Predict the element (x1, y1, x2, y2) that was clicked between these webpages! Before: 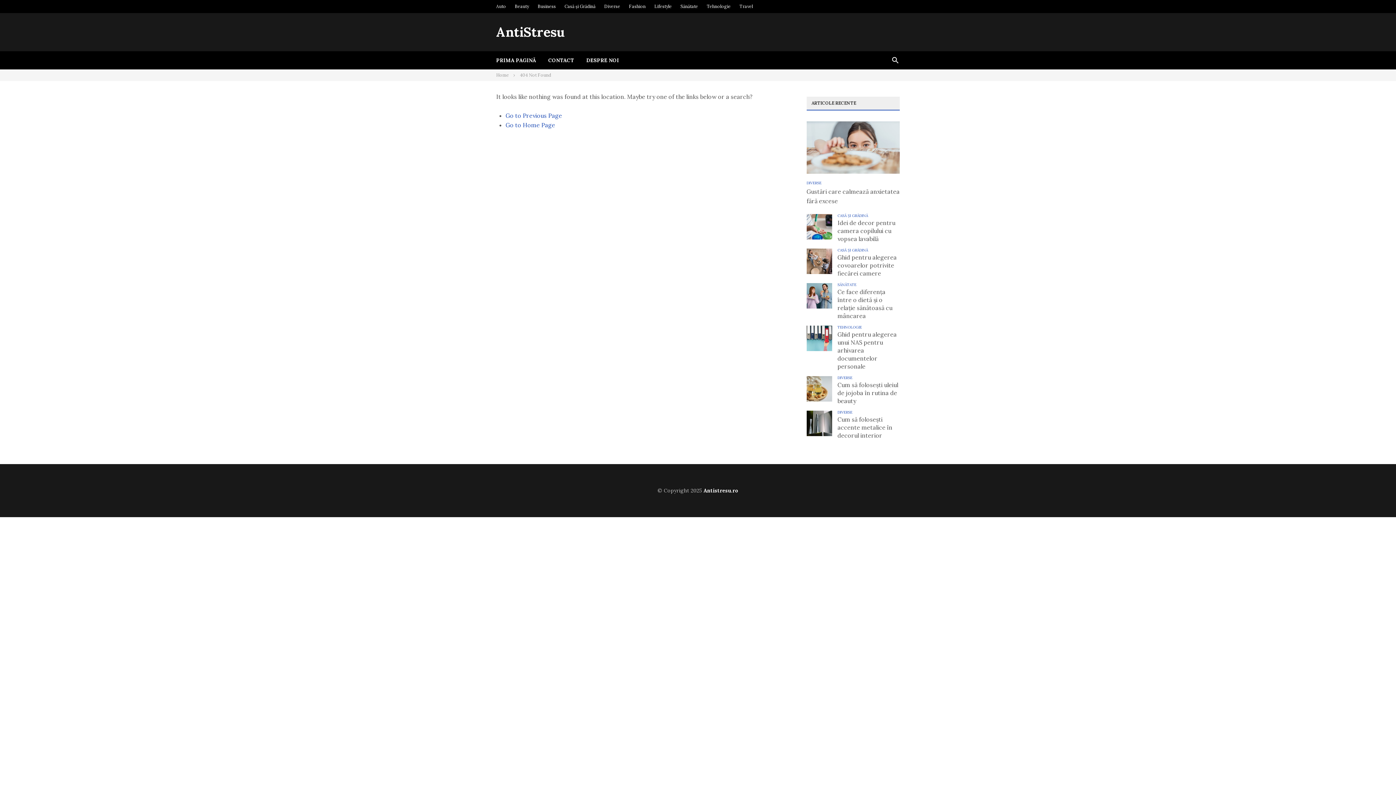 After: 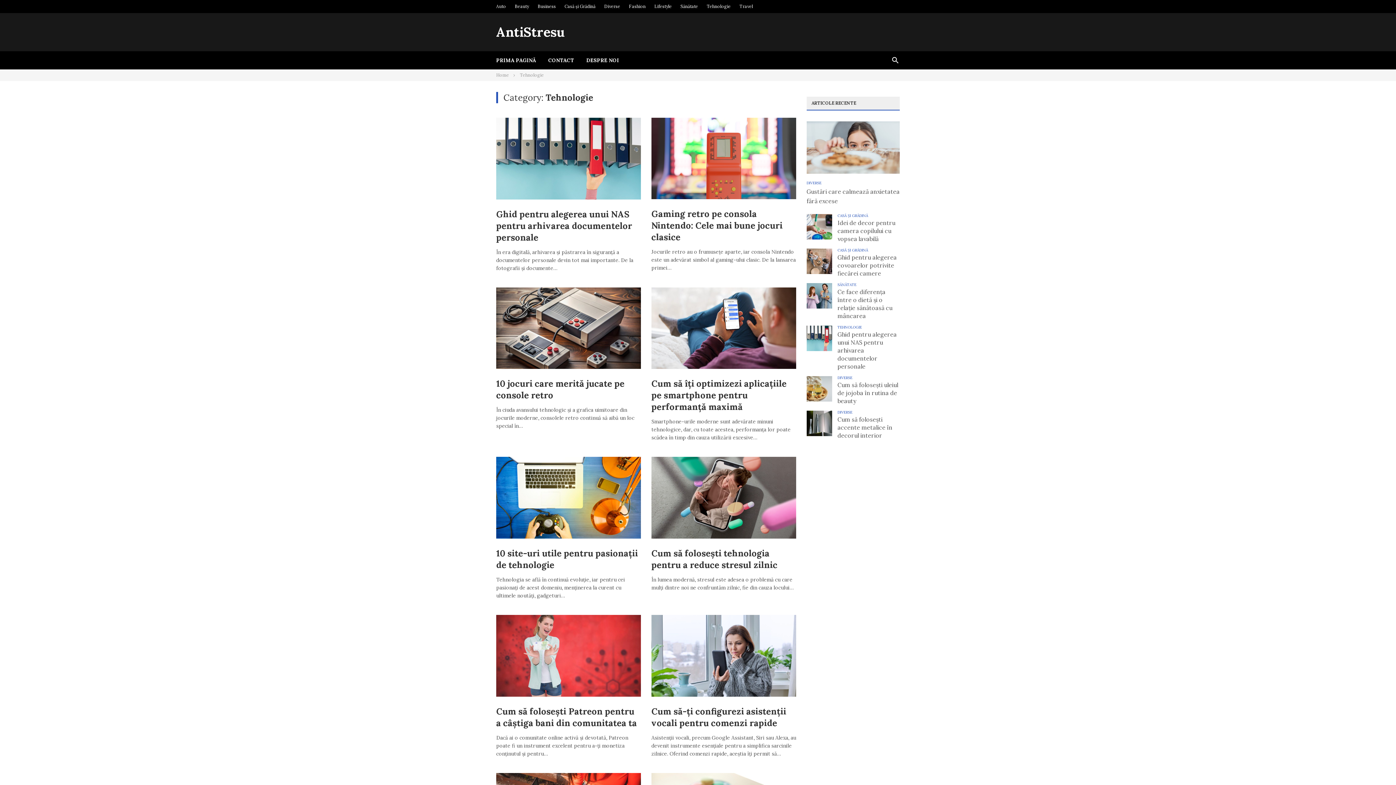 Action: label: Tehnologie bbox: (706, 0, 730, 13)